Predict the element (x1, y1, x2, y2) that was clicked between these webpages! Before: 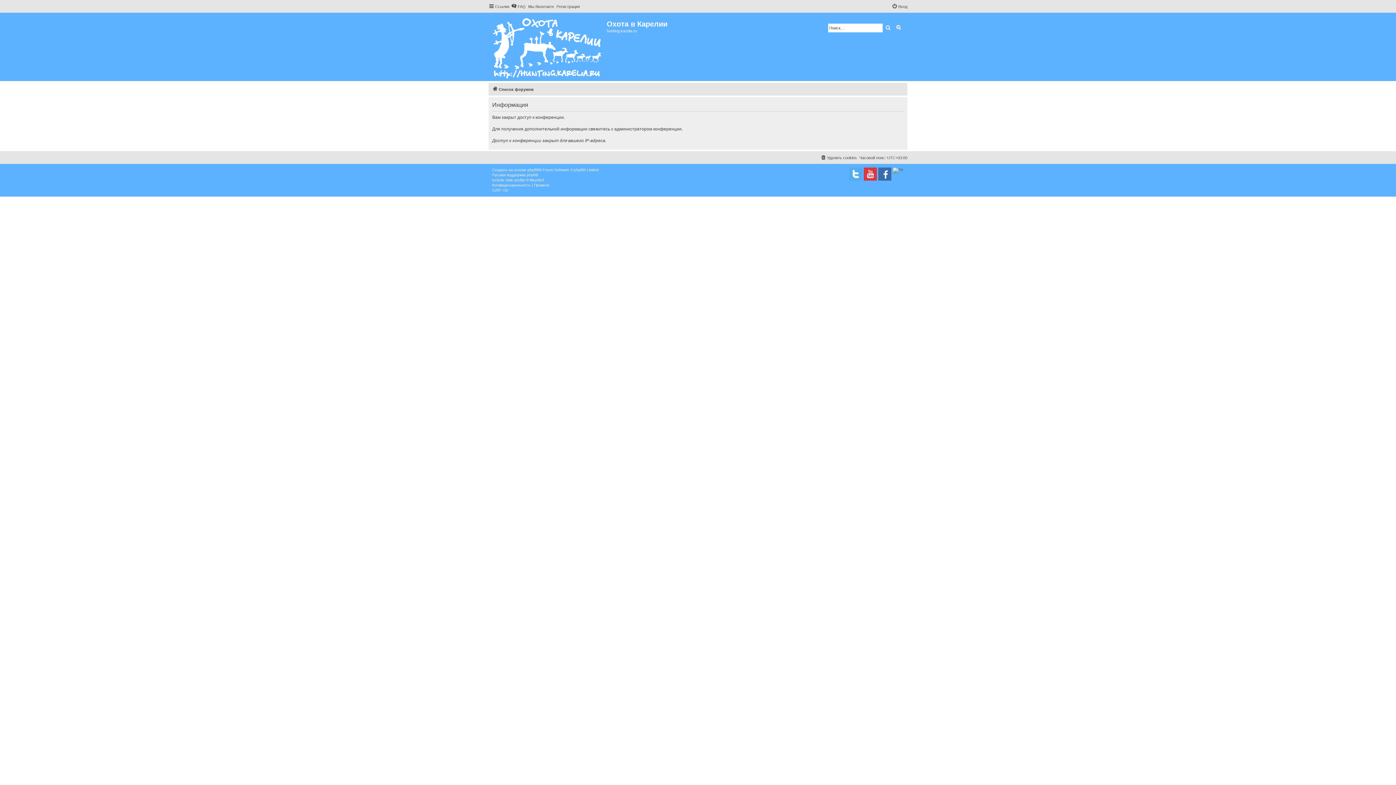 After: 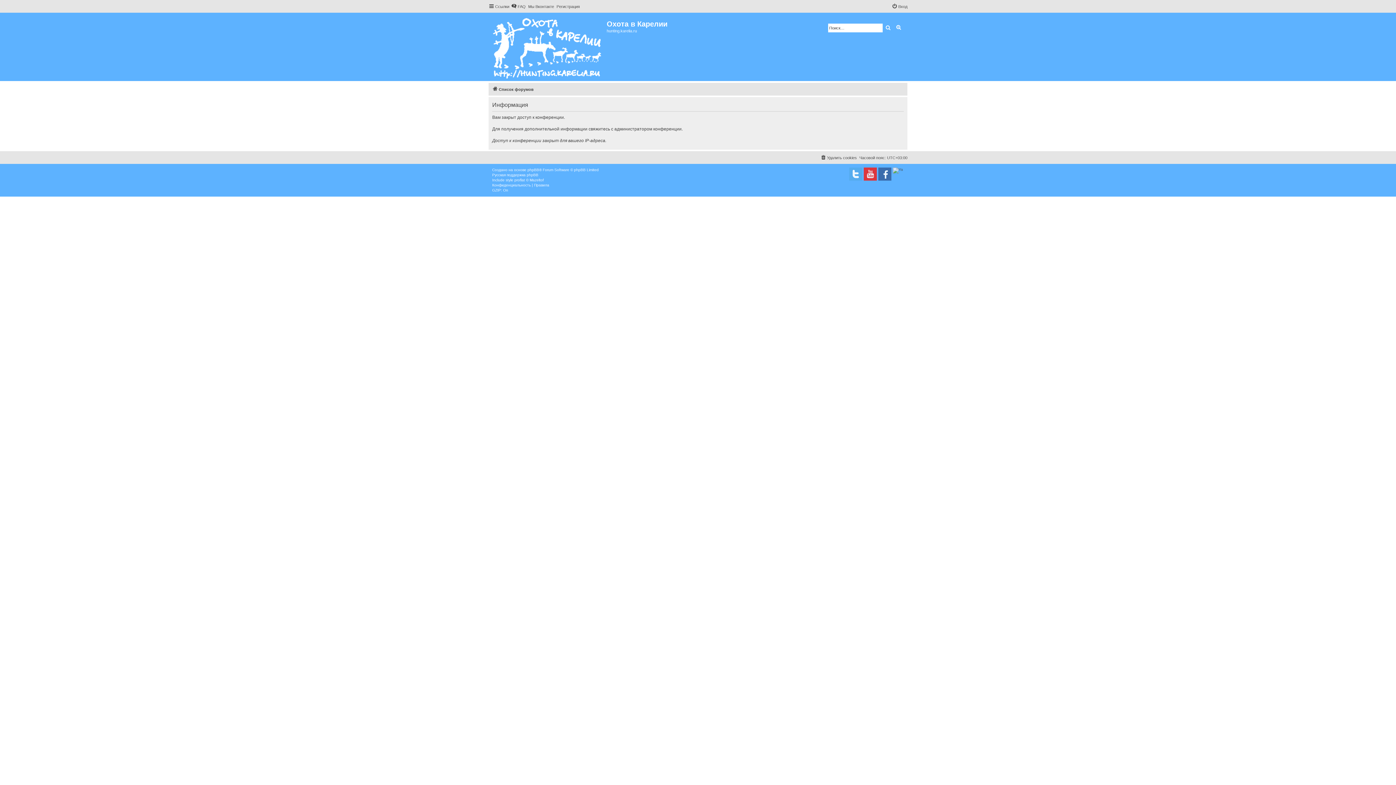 Action: label: Правила bbox: (534, 182, 549, 188)